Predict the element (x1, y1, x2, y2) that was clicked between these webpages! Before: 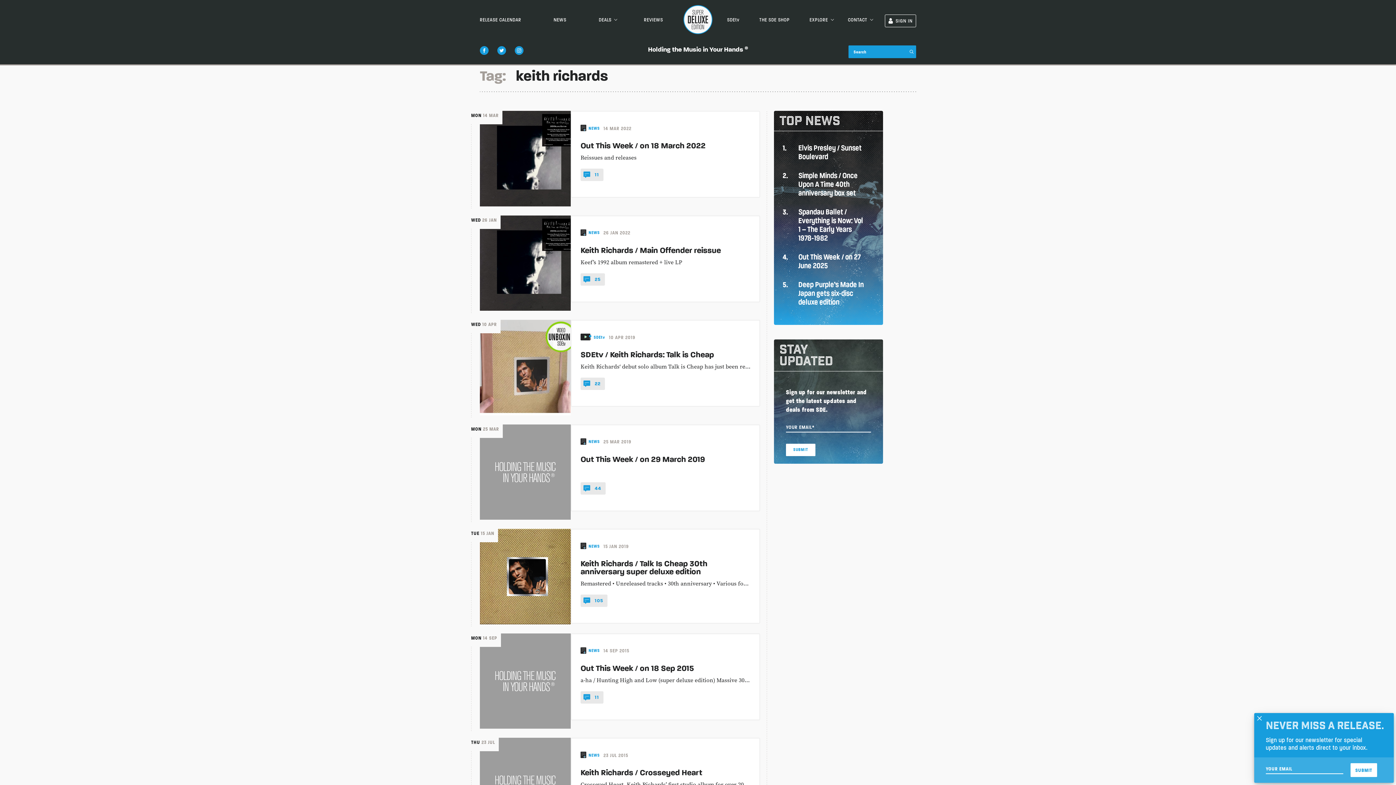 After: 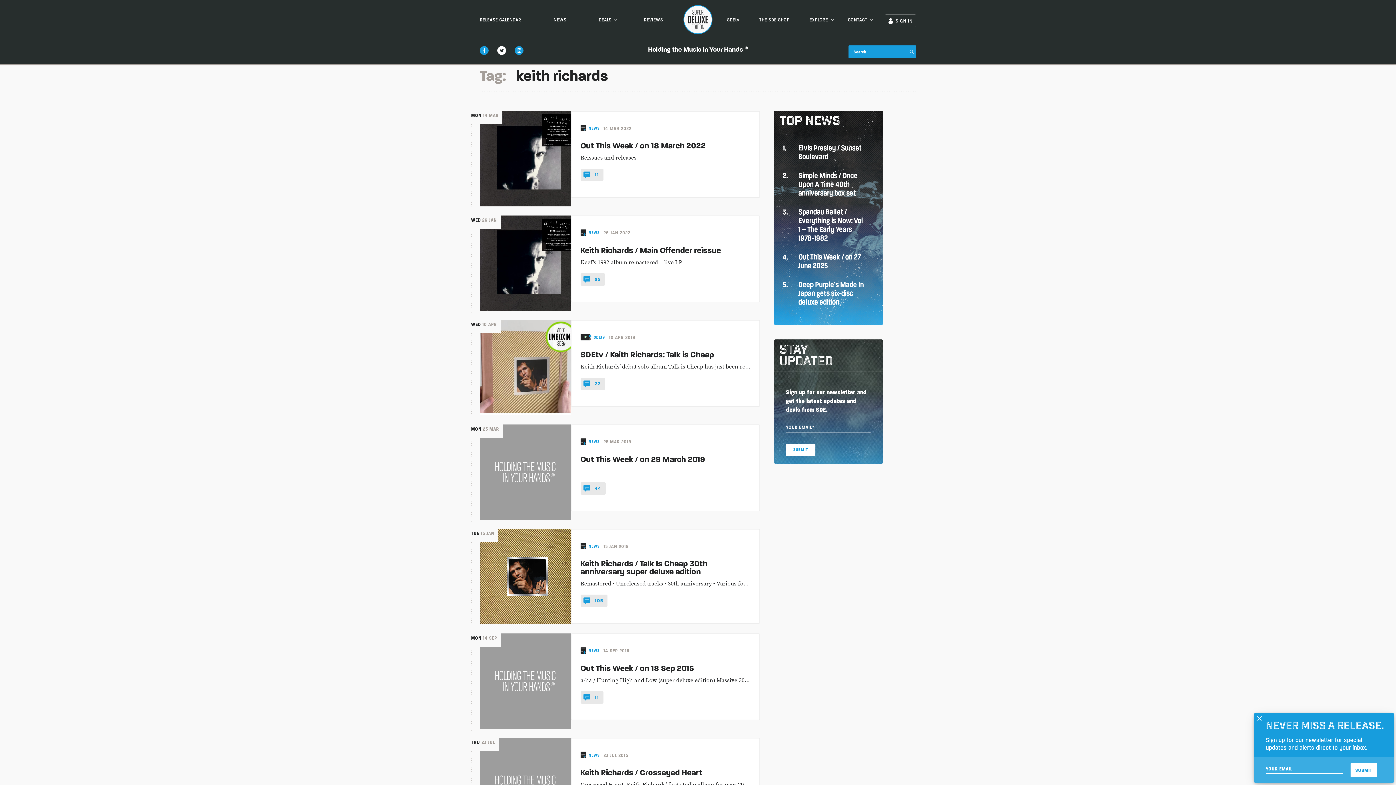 Action: bbox: (497, 46, 506, 54)